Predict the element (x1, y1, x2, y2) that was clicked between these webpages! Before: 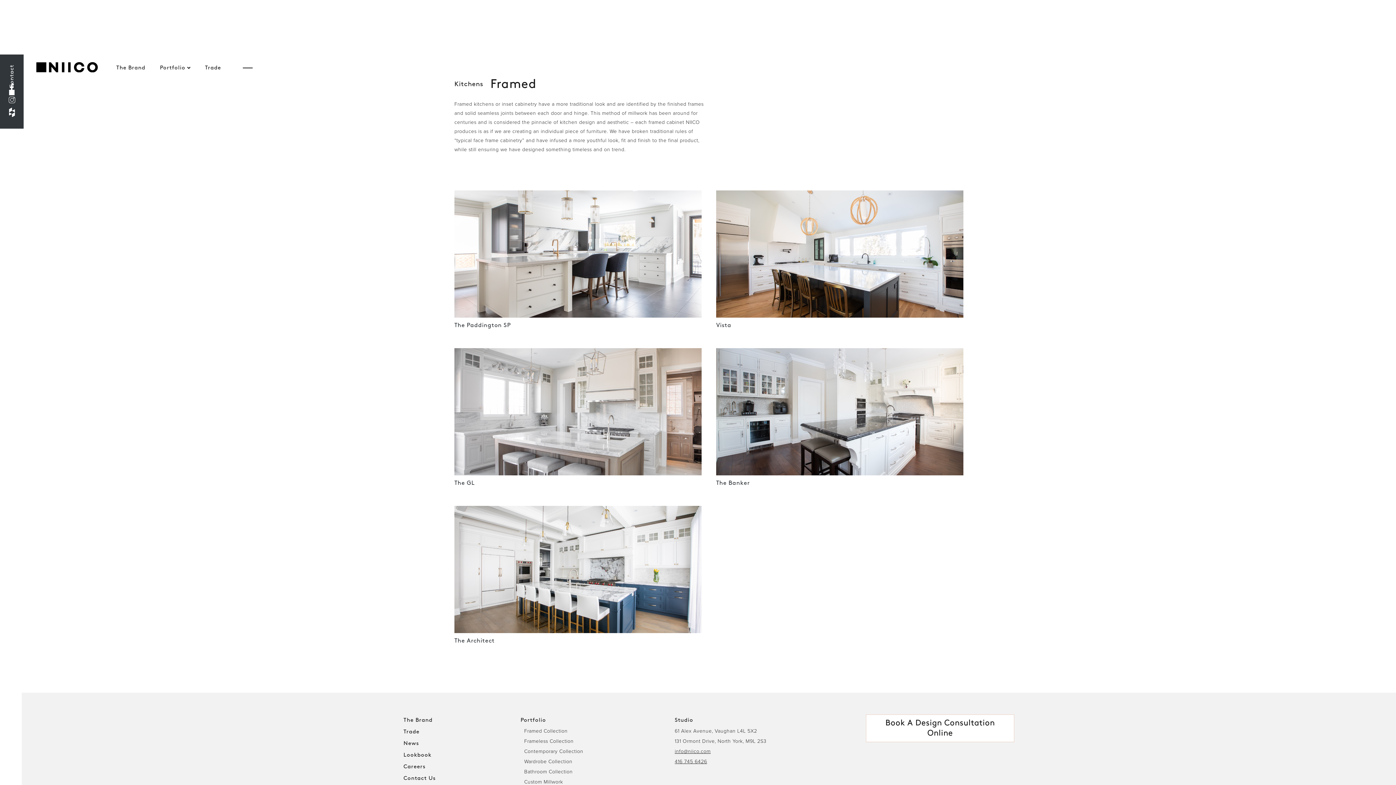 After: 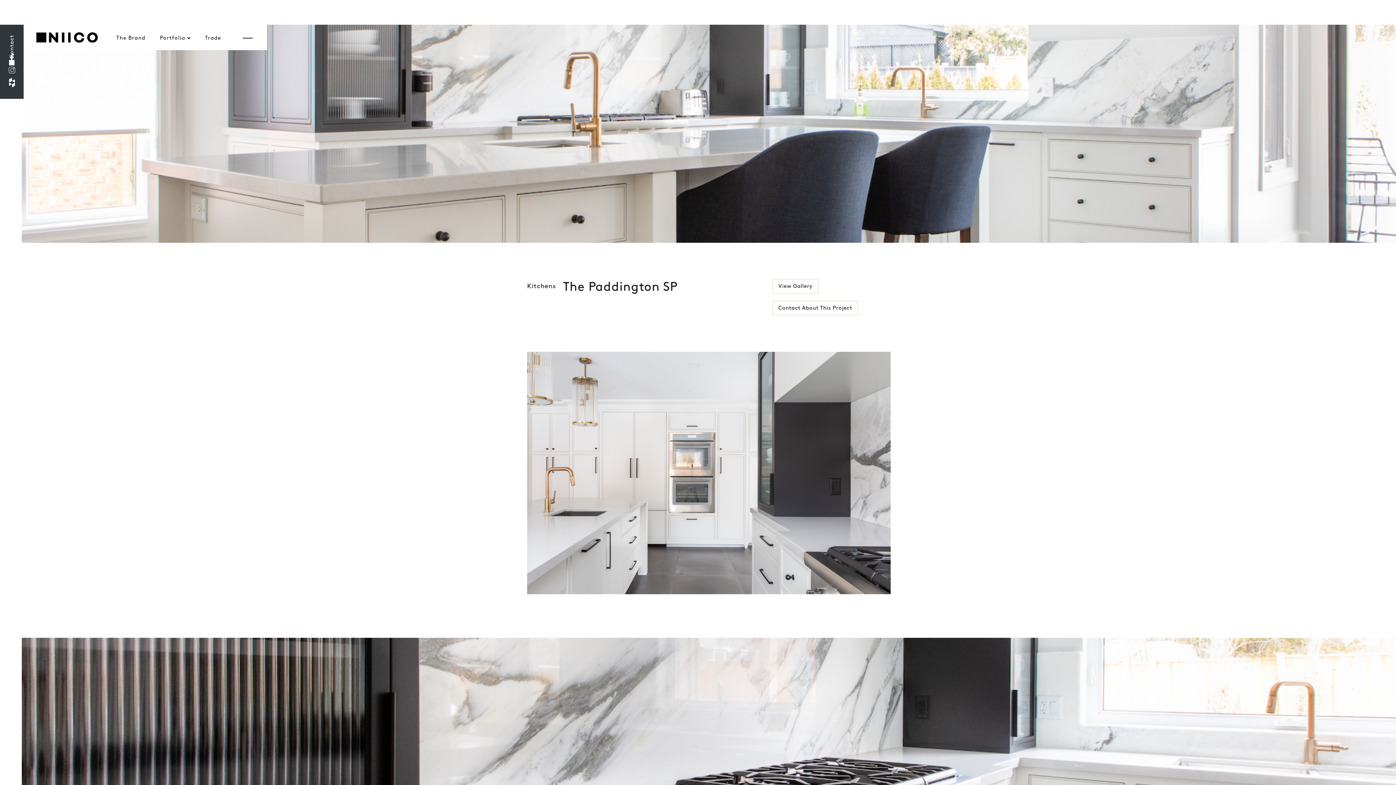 Action: bbox: (454, 190, 701, 333) label: The Paddington SP